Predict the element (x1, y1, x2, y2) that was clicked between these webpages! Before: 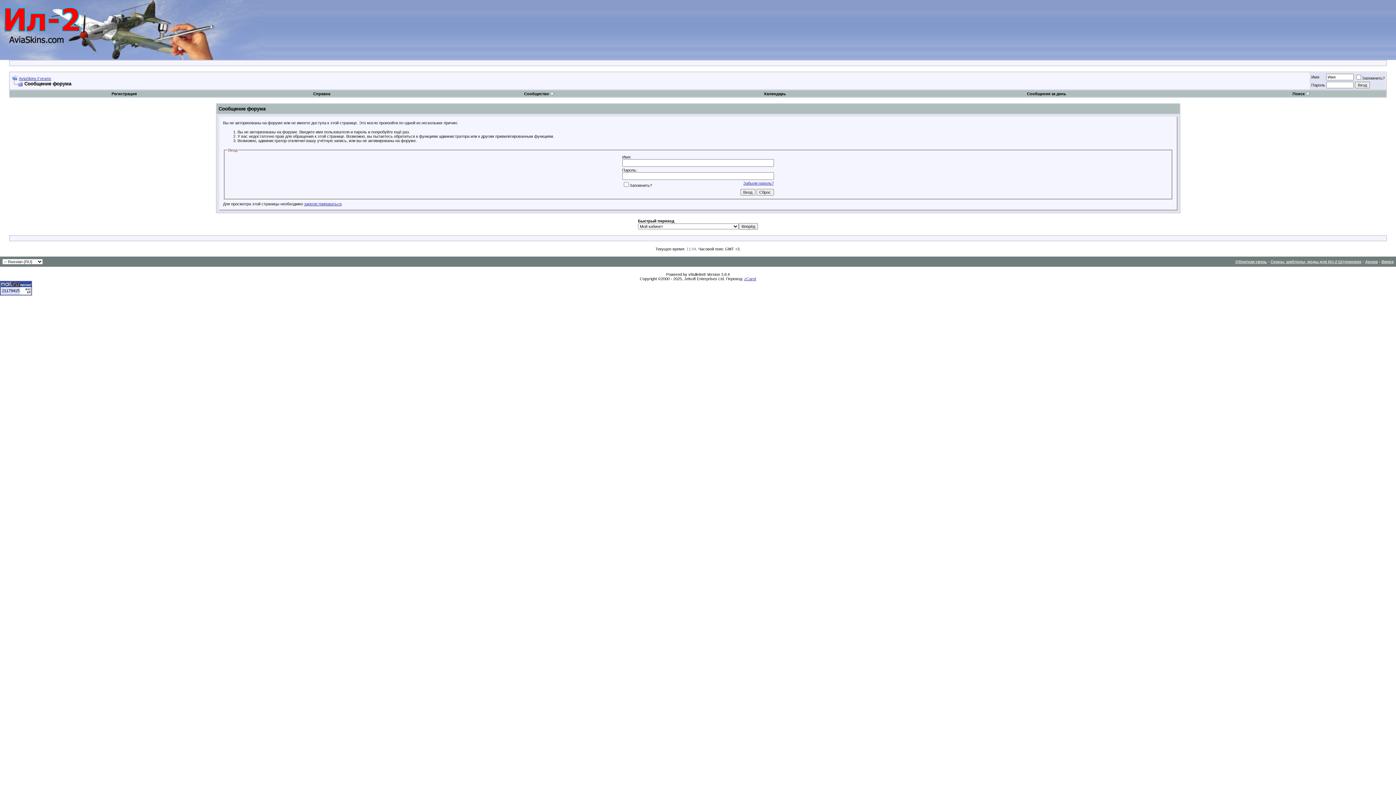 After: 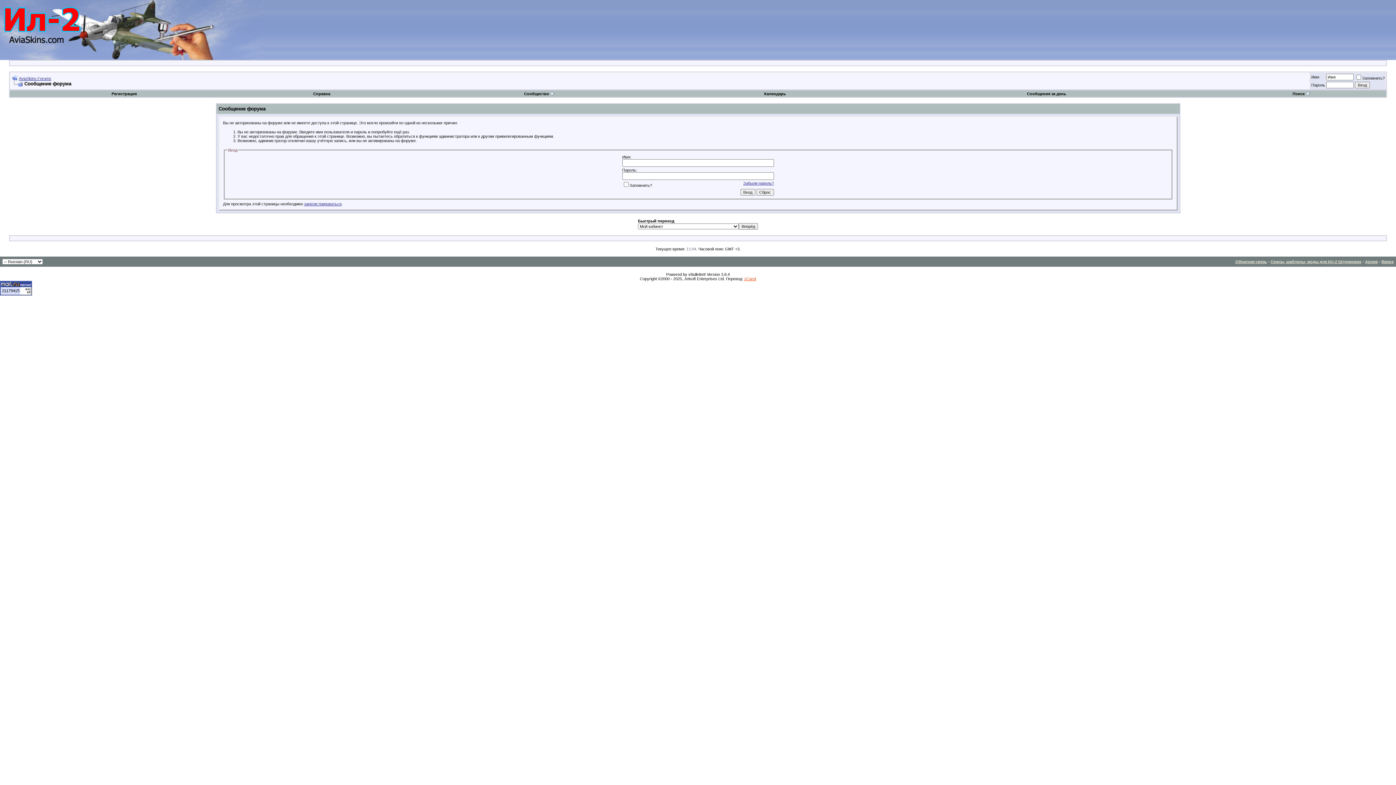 Action: bbox: (744, 276, 756, 281) label: zCarot